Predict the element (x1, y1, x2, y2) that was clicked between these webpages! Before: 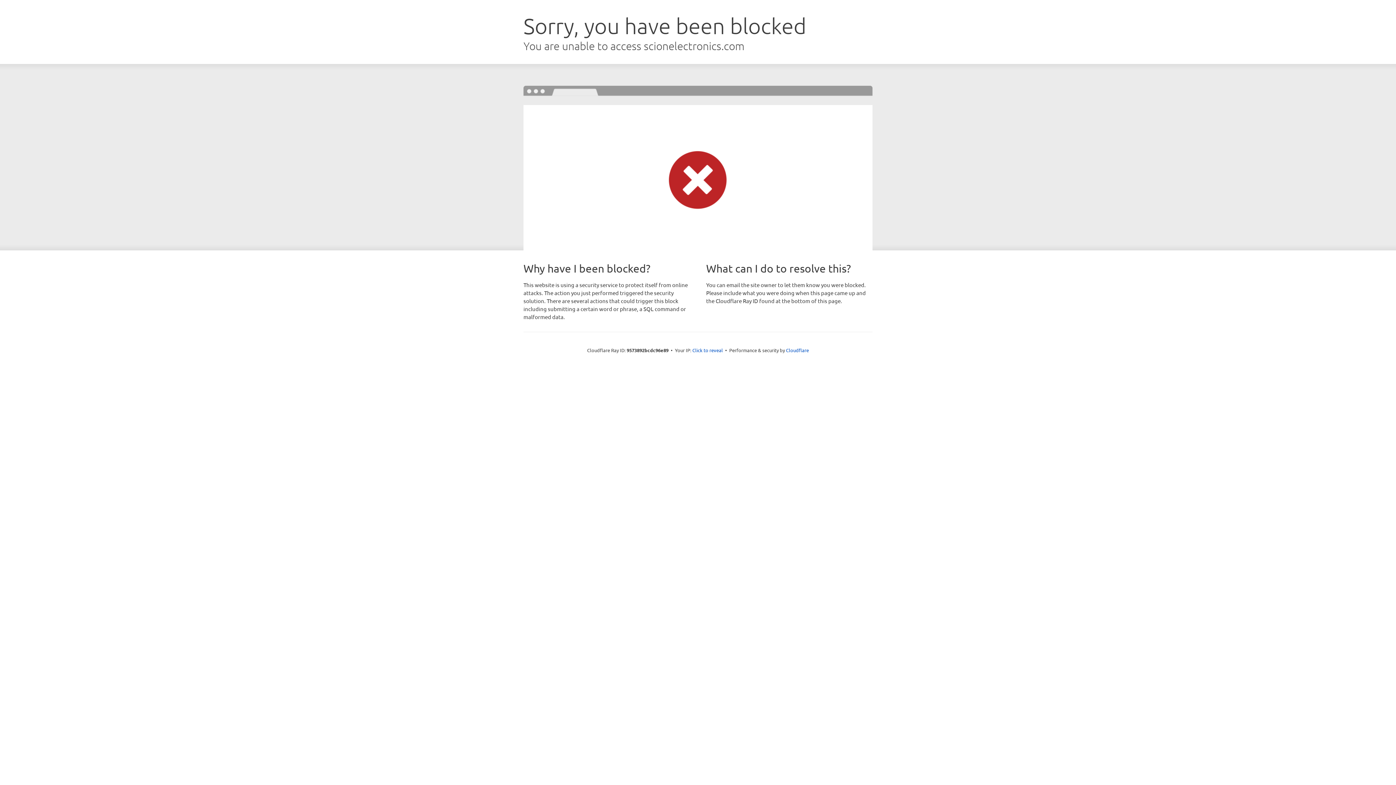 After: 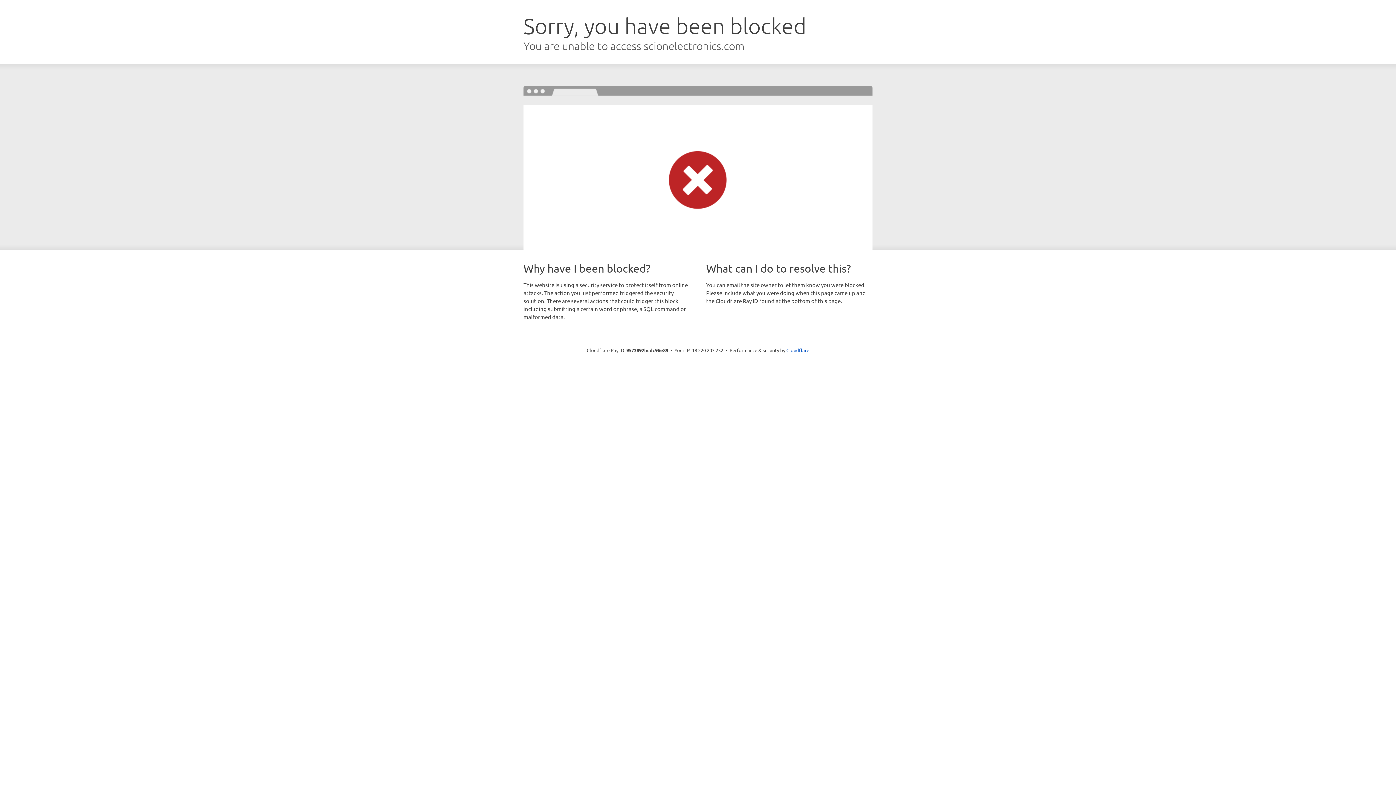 Action: label: Click to reveal bbox: (692, 346, 723, 353)